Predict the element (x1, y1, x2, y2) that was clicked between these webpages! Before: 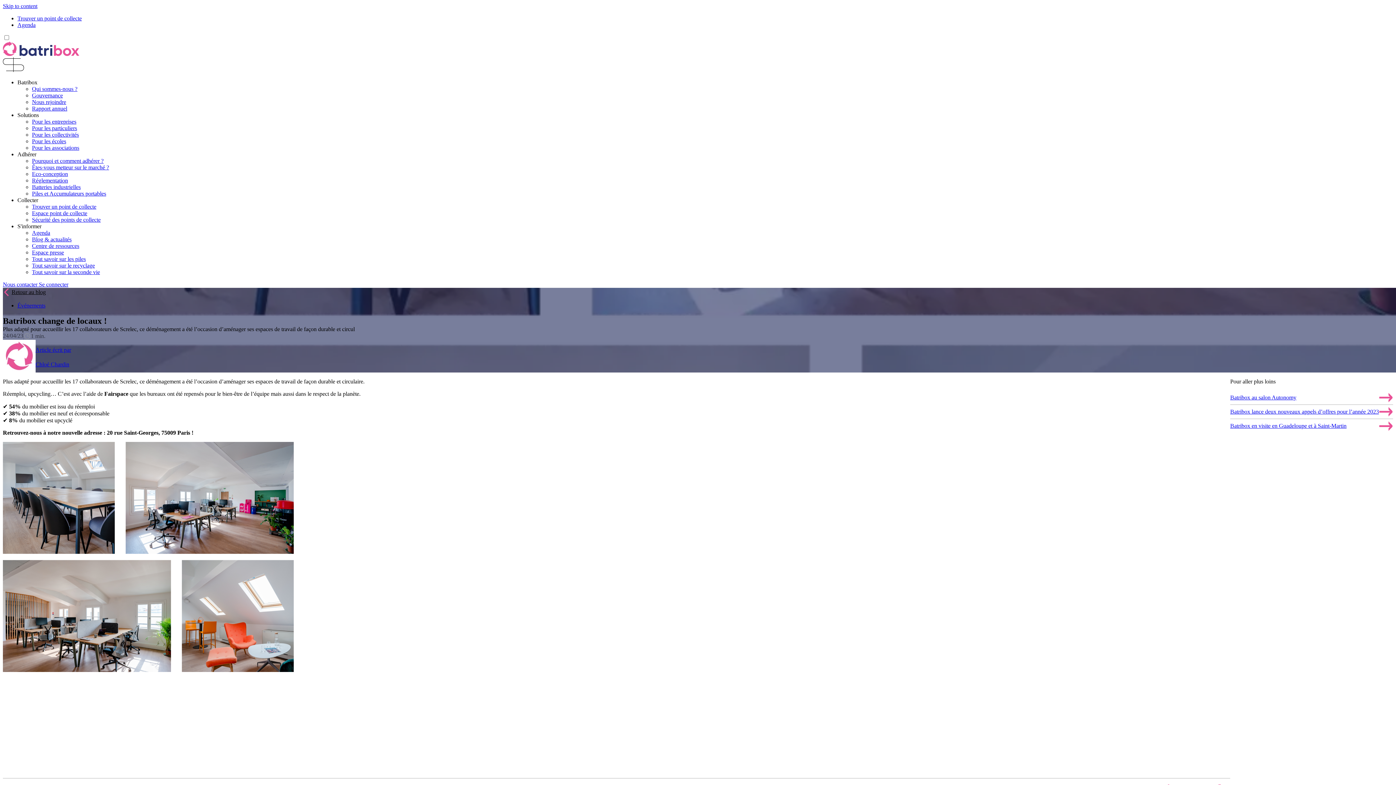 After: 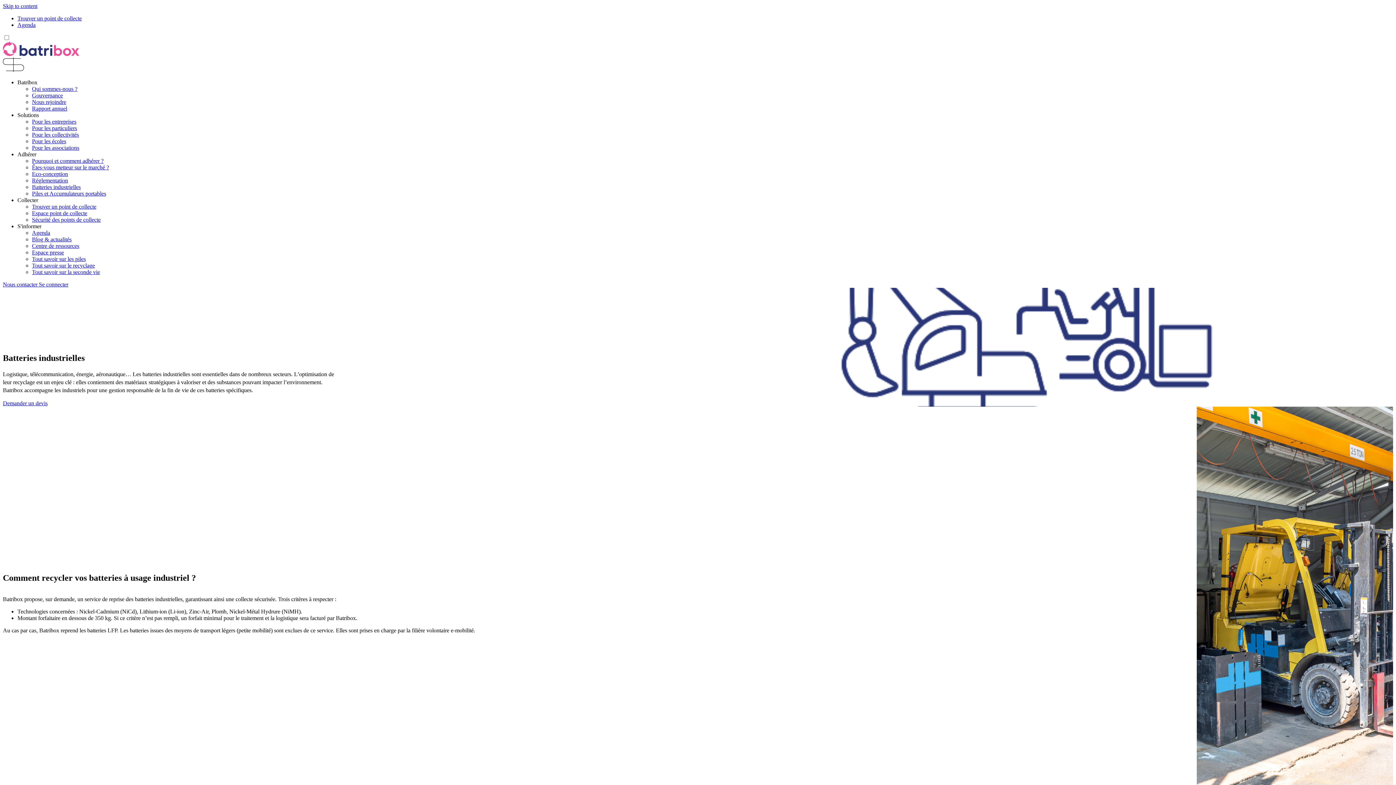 Action: bbox: (32, 184, 80, 190) label: Batteries industrielles